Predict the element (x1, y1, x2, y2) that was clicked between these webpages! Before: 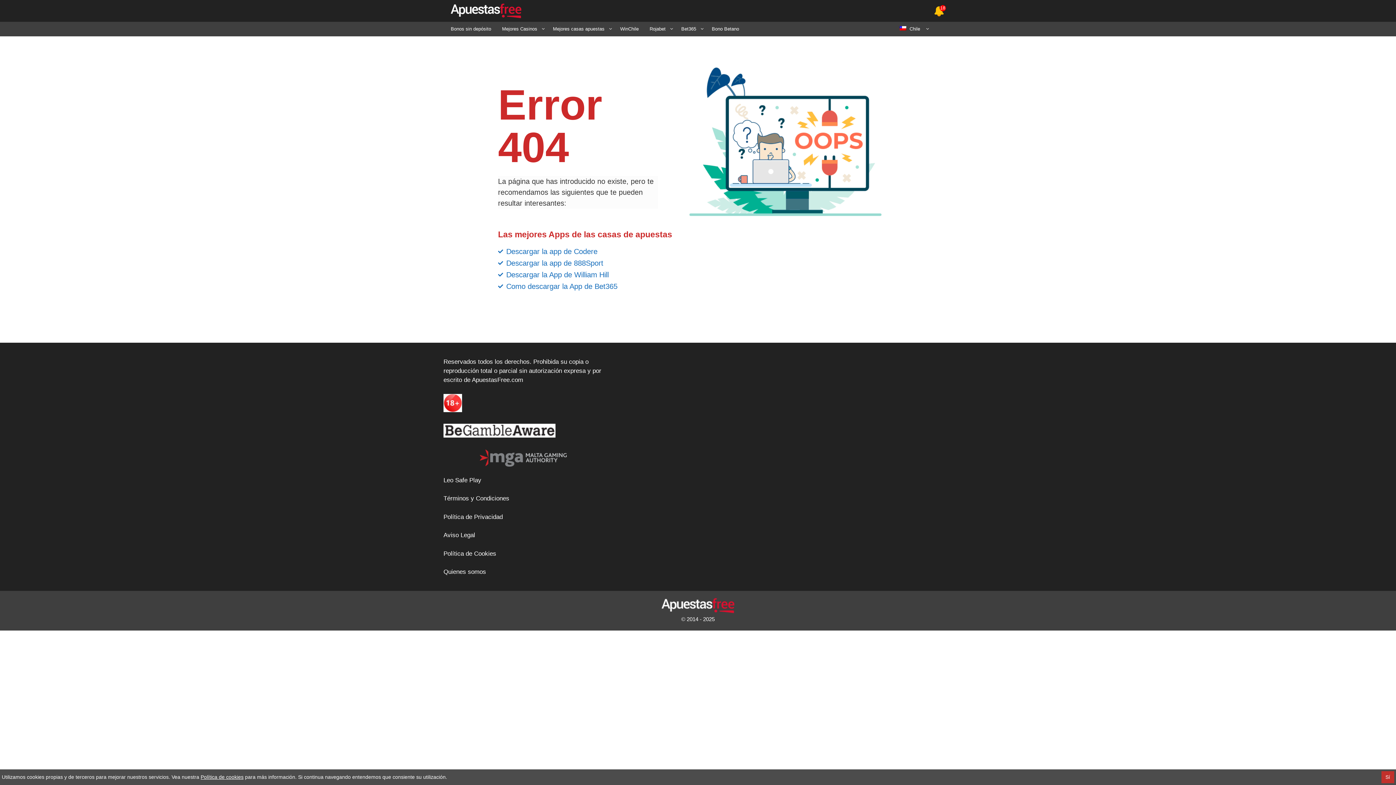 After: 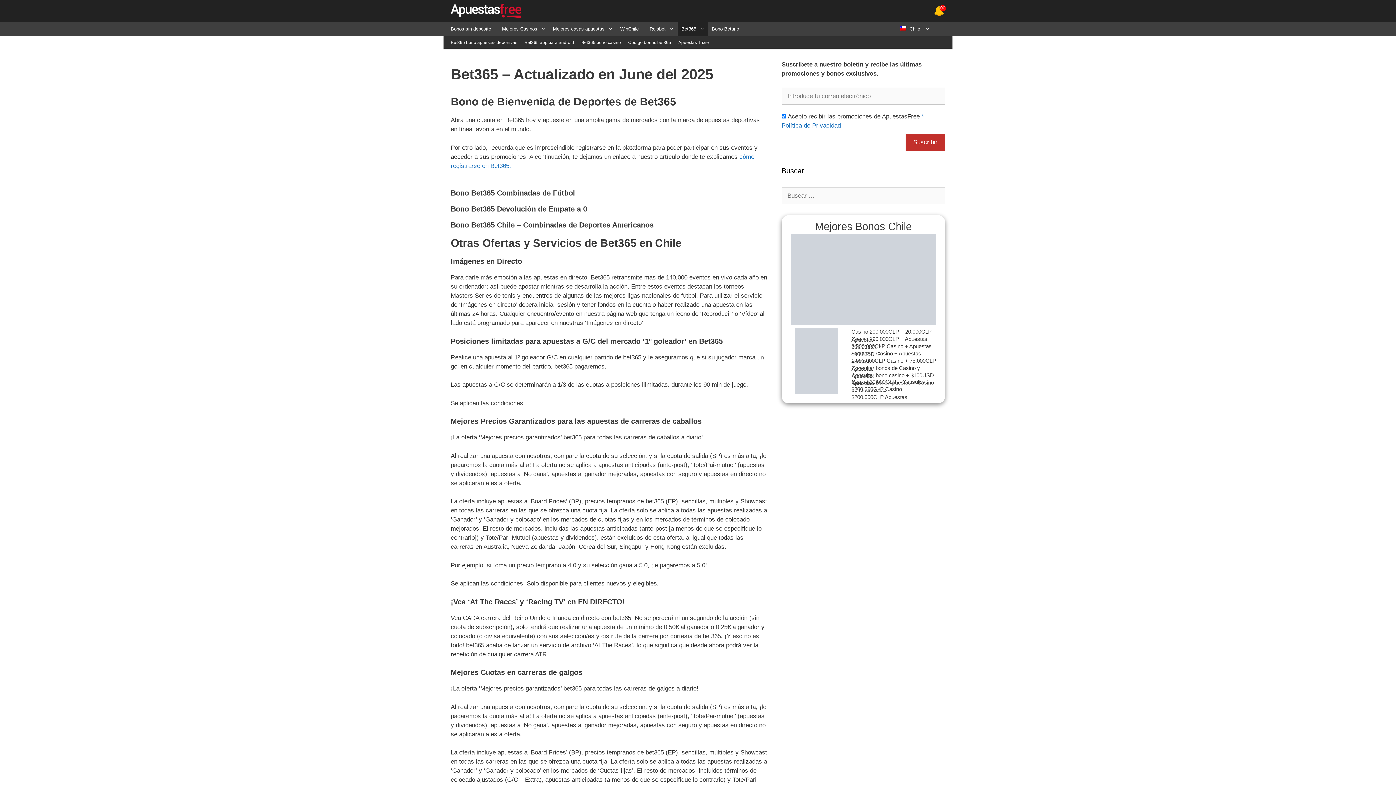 Action: label: Bet365 bbox: (677, 21, 708, 36)